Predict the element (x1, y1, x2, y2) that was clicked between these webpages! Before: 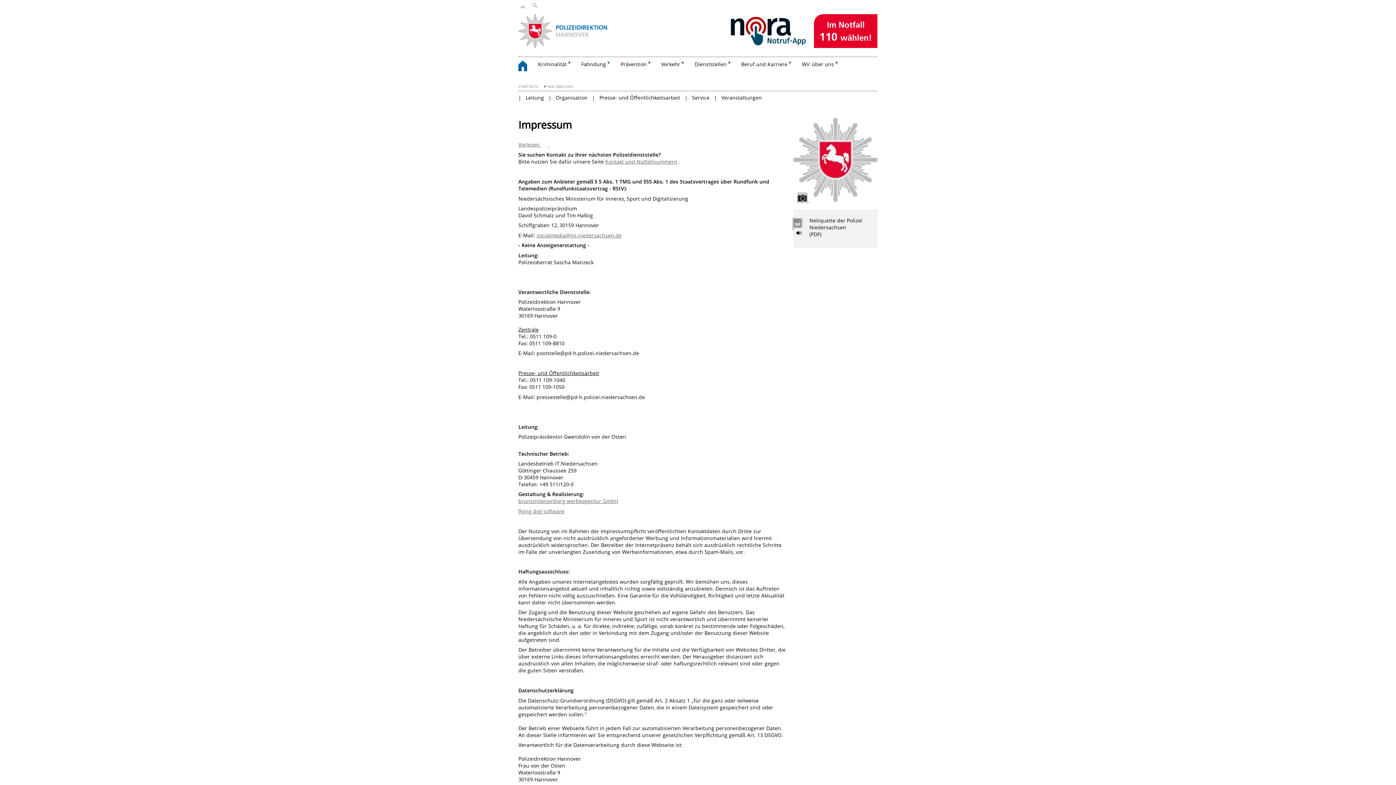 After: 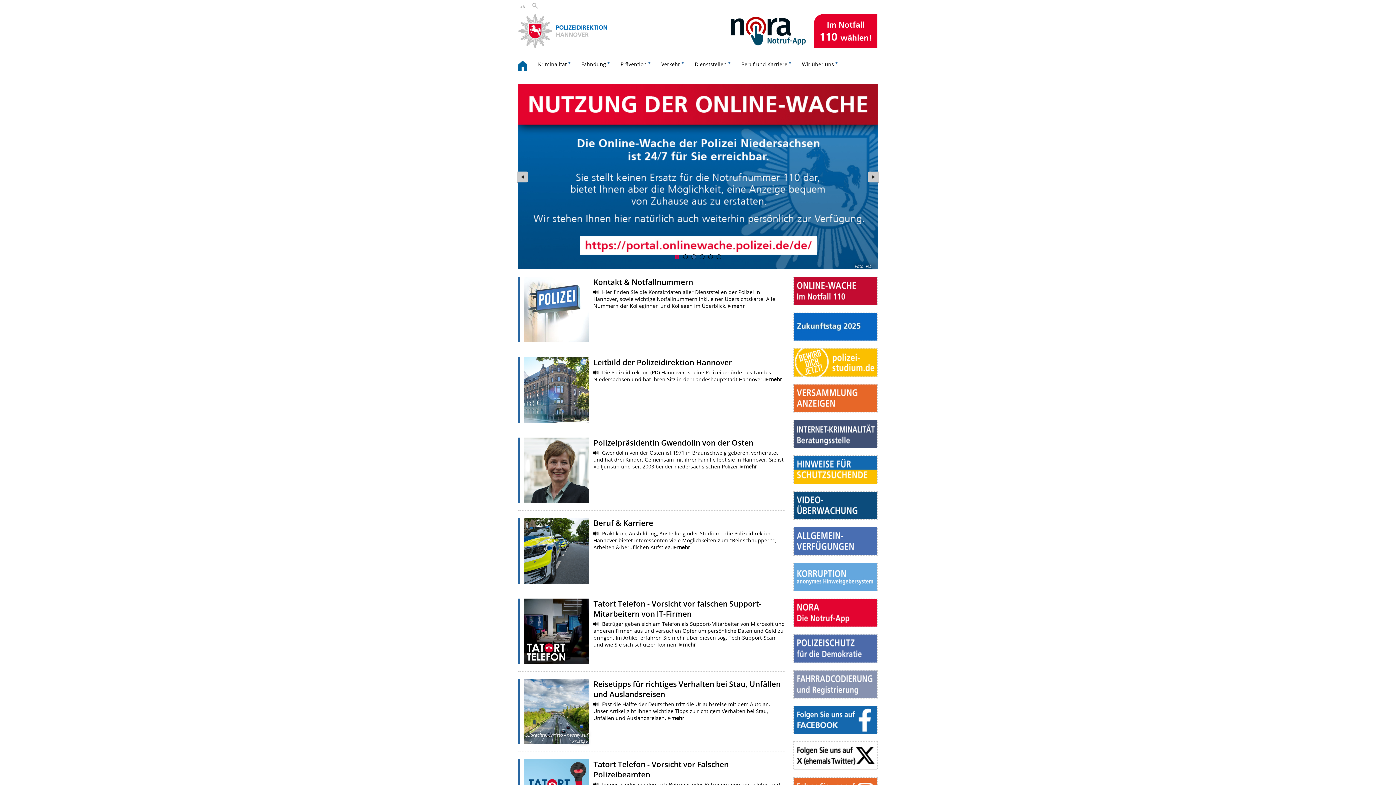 Action: label: zurück zur Startseite bbox: (518, 56, 534, 76)